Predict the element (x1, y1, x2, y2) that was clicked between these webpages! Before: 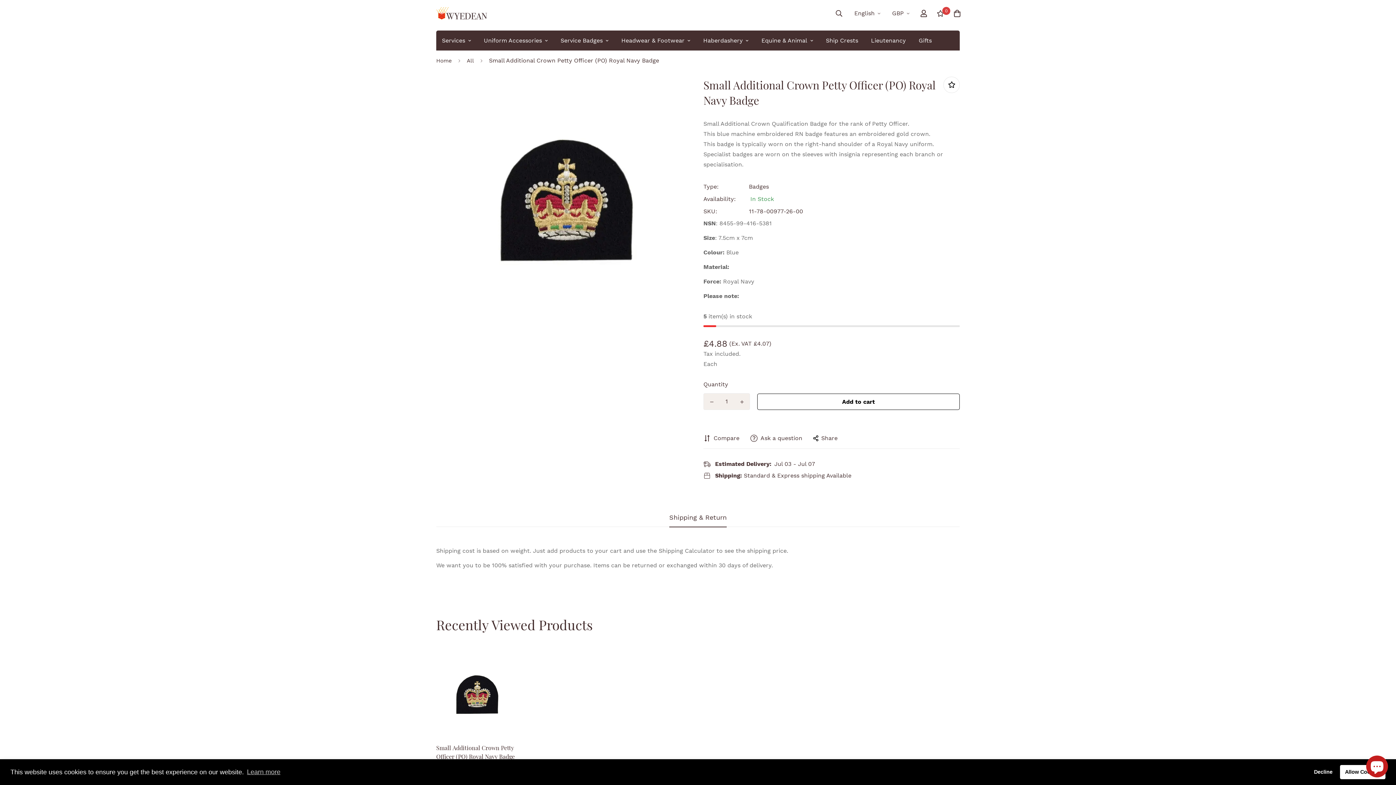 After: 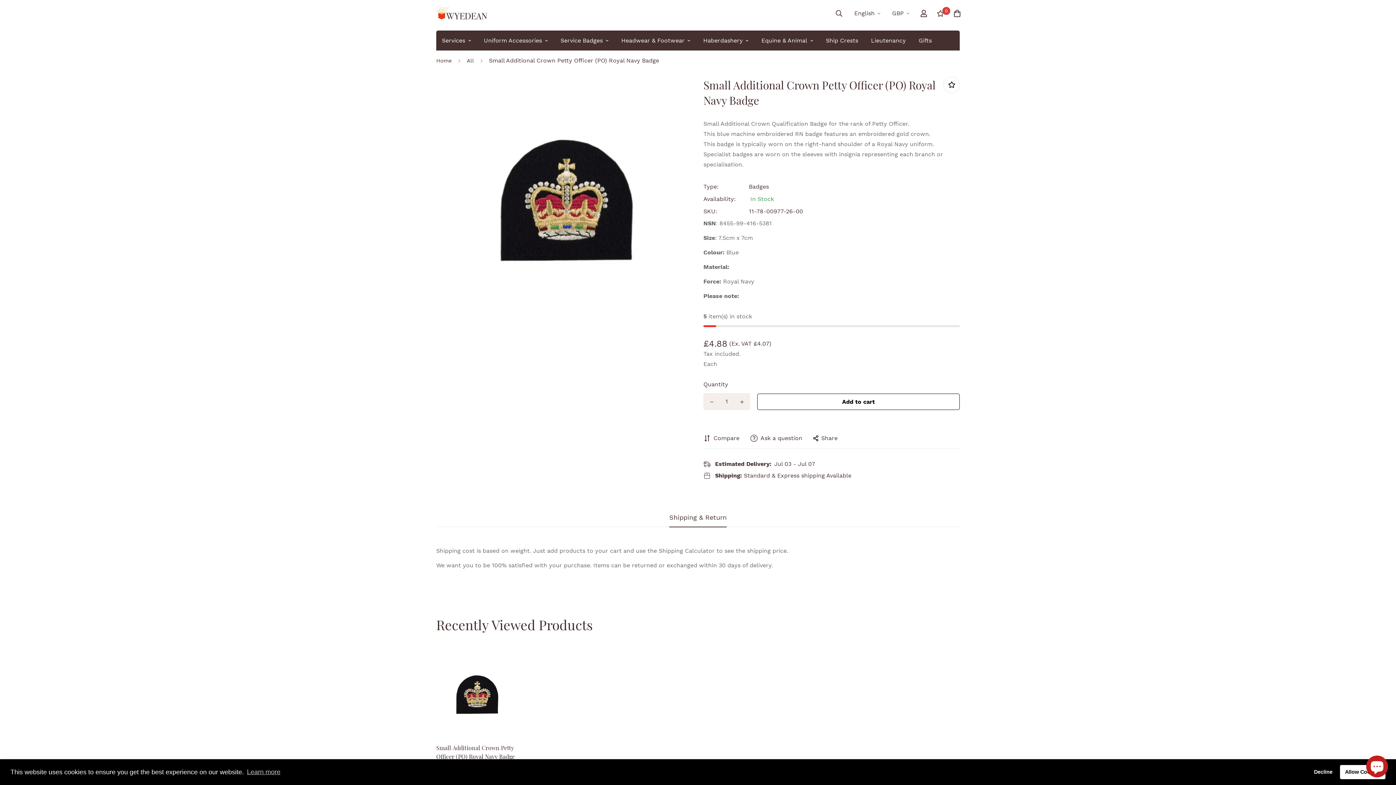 Action: bbox: (436, 655, 517, 736)